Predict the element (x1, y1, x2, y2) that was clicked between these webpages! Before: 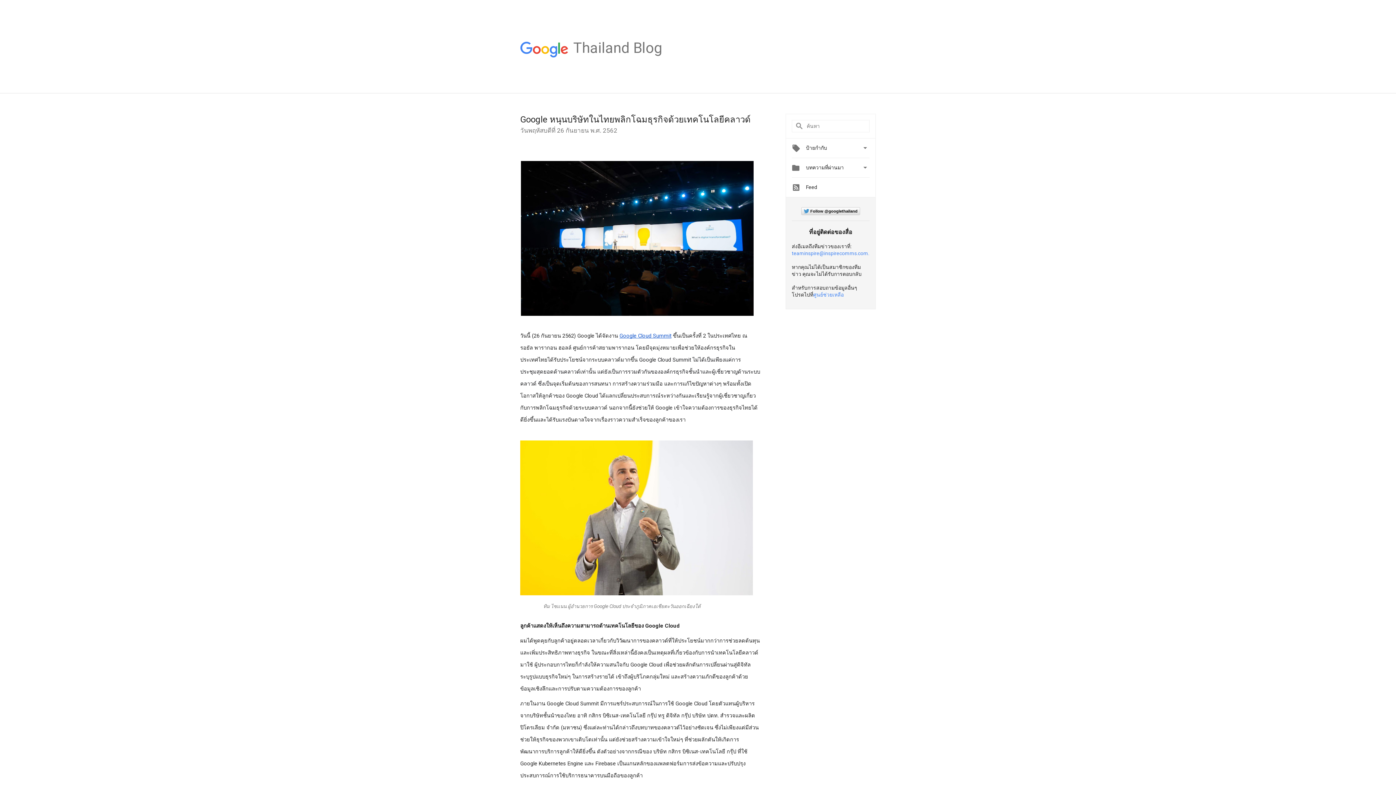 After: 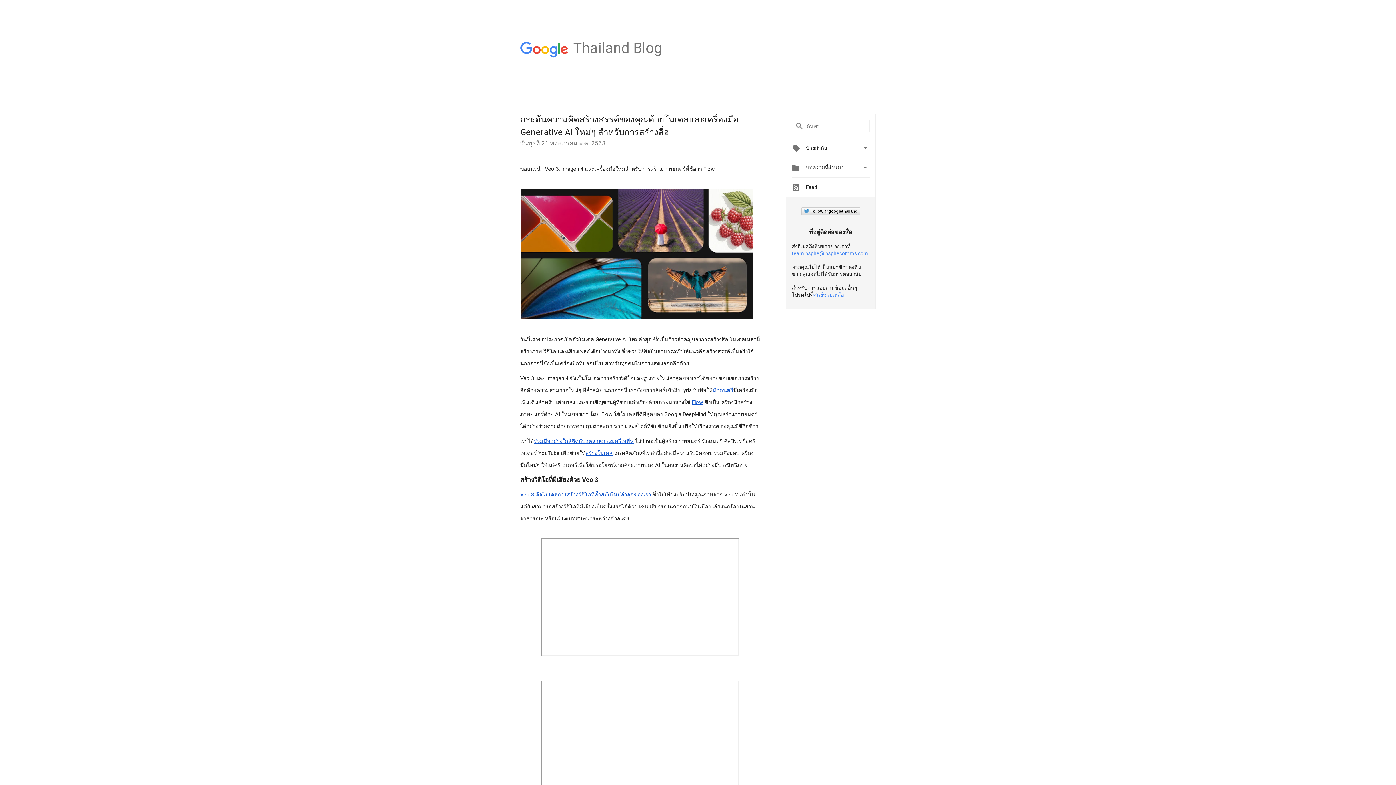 Action: bbox: (518, 40, 569, 57)